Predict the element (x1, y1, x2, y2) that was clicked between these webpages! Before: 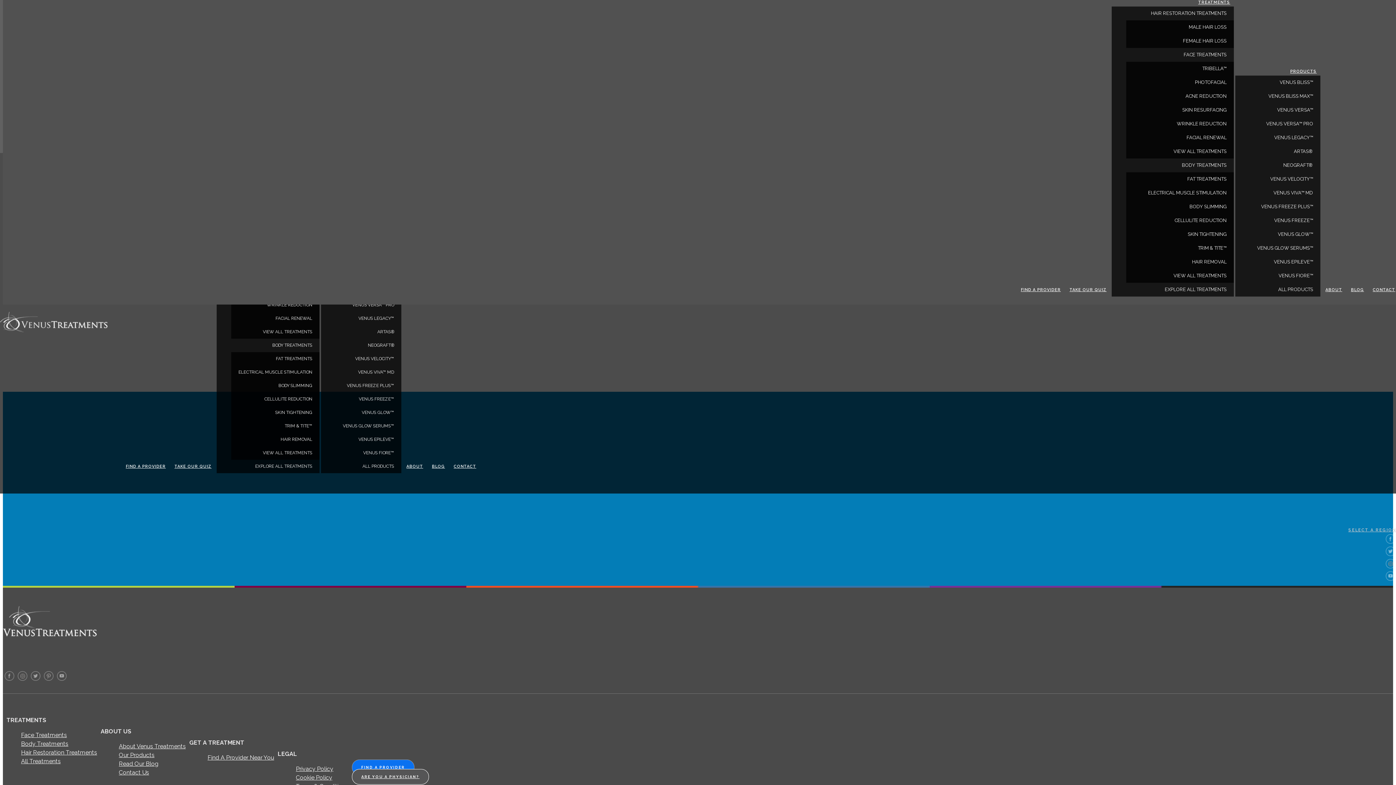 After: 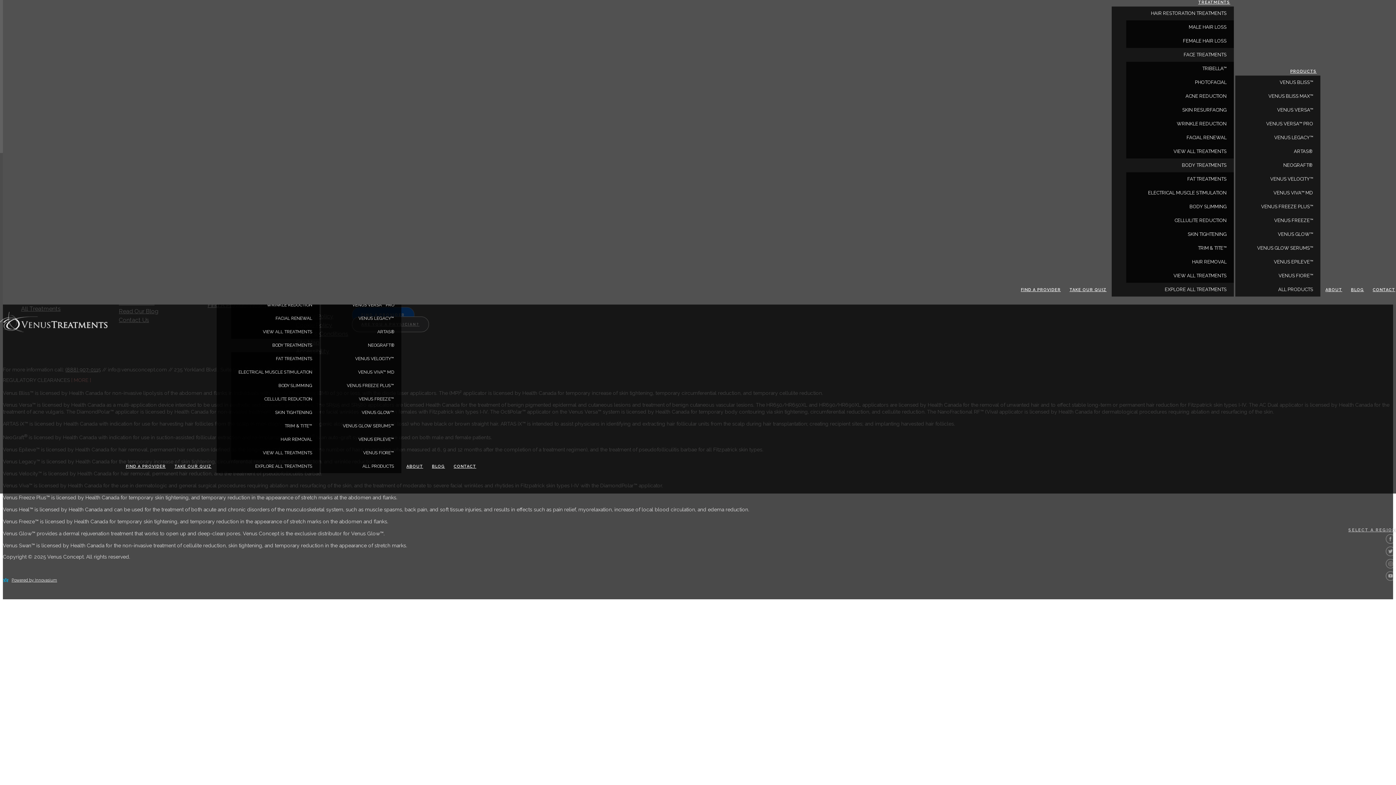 Action: bbox: (170, 462, 215, 472) label: TAKE OUR QUIZ